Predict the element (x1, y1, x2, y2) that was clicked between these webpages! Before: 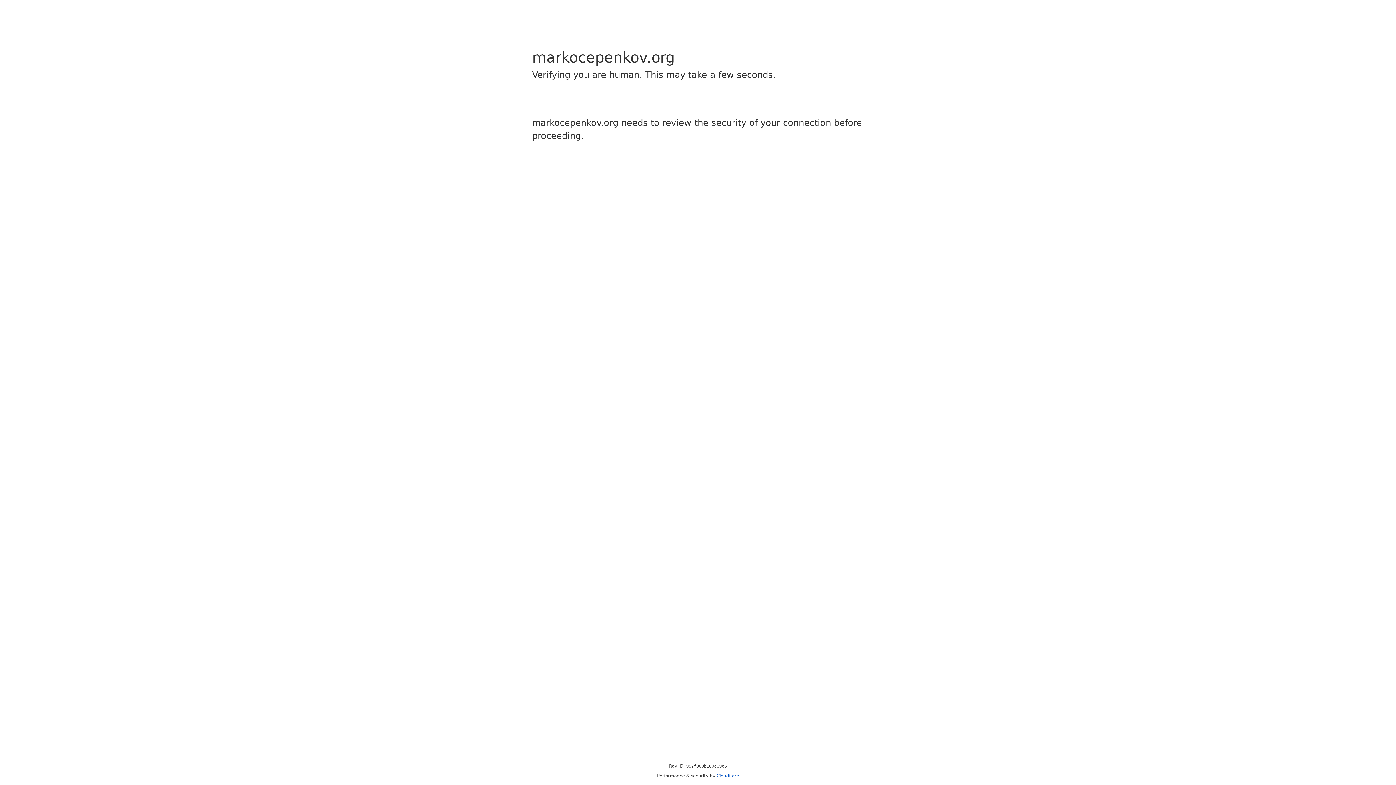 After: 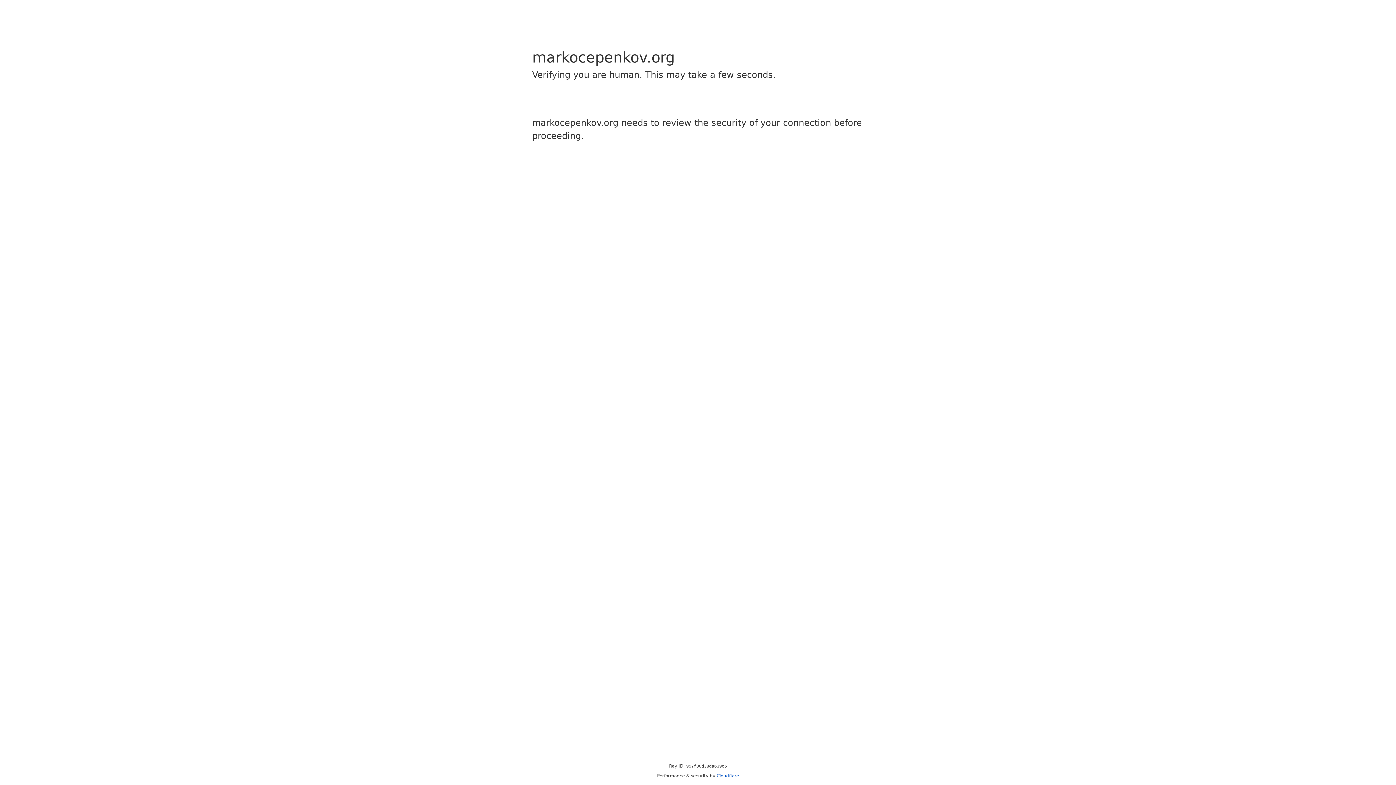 Action: bbox: (716, 773, 739, 778) label: Cloudflare